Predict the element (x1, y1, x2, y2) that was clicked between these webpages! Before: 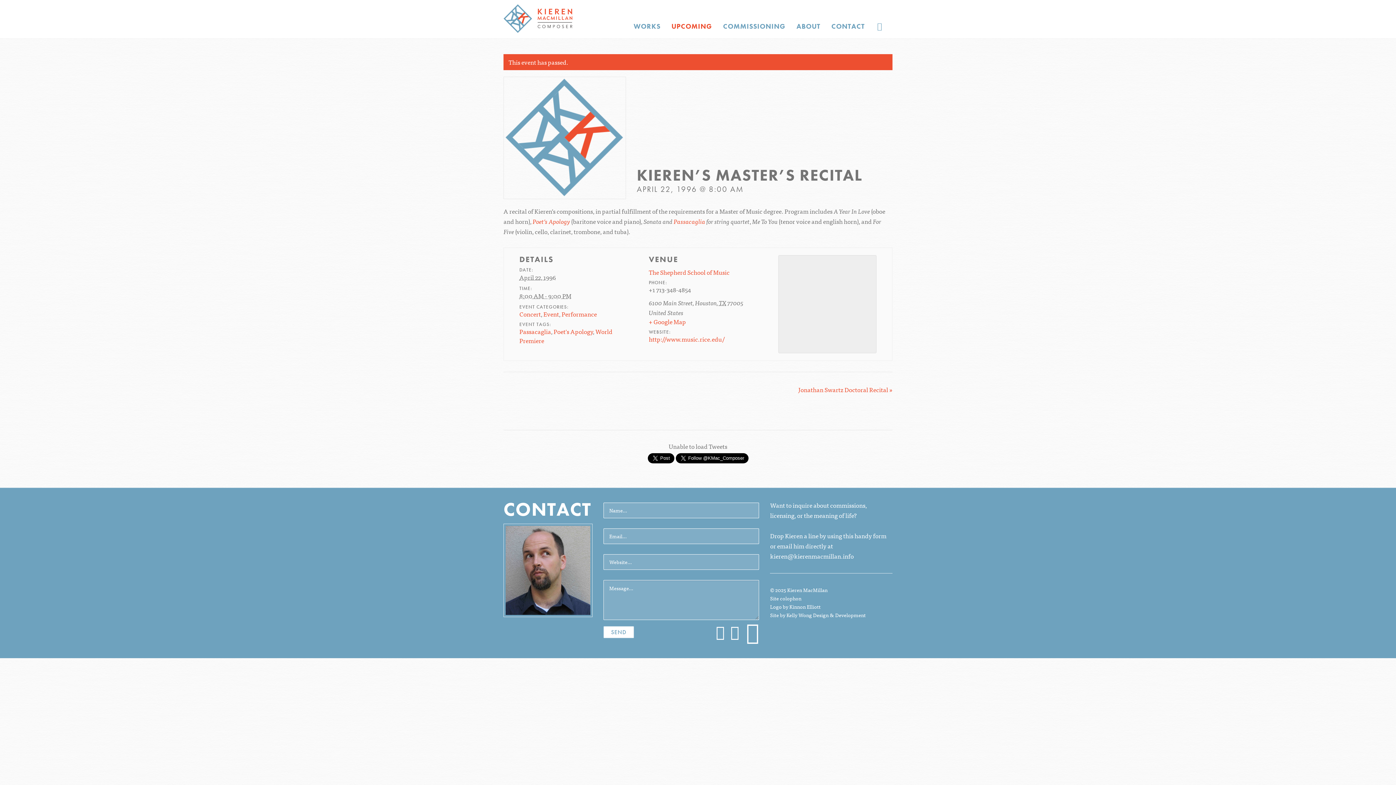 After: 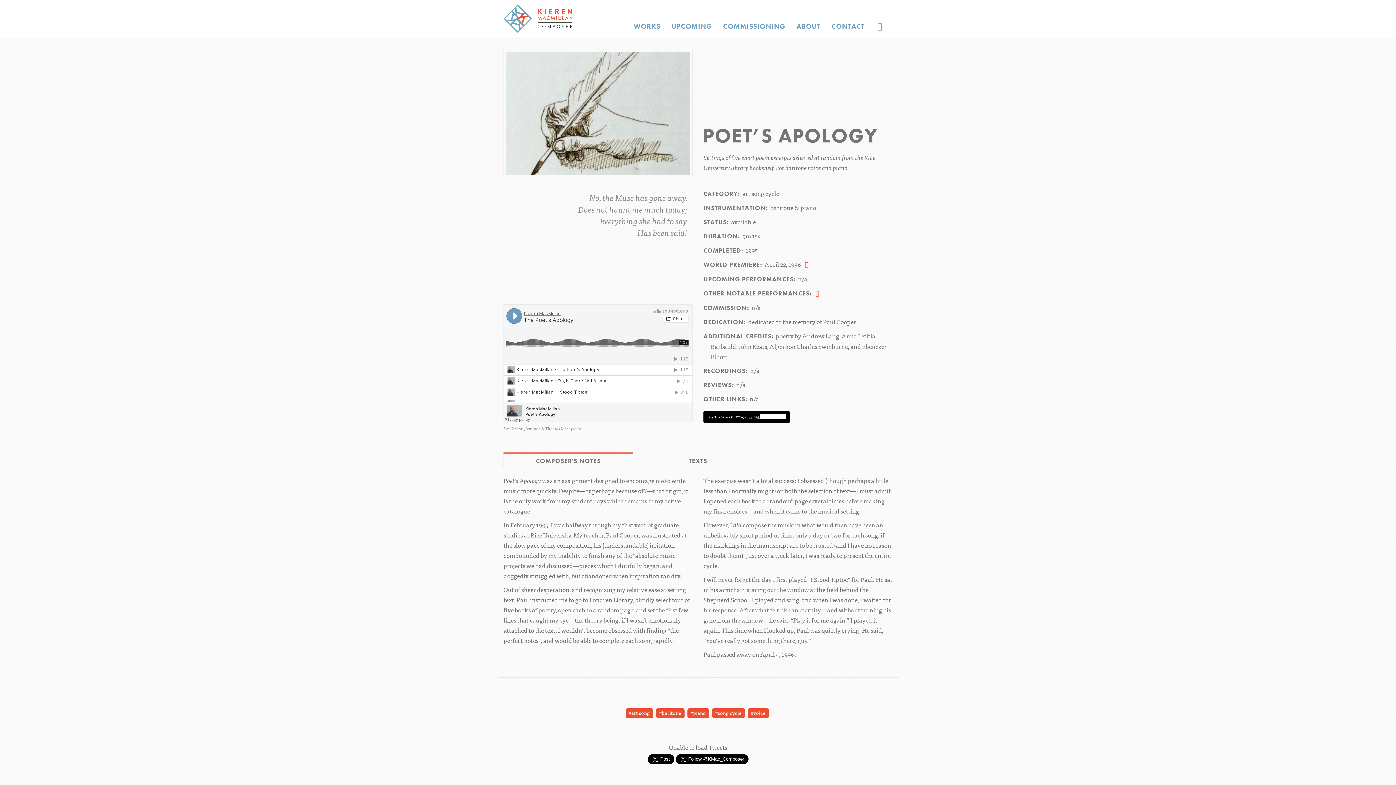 Action: label: Poet’s Apology bbox: (532, 216, 570, 226)